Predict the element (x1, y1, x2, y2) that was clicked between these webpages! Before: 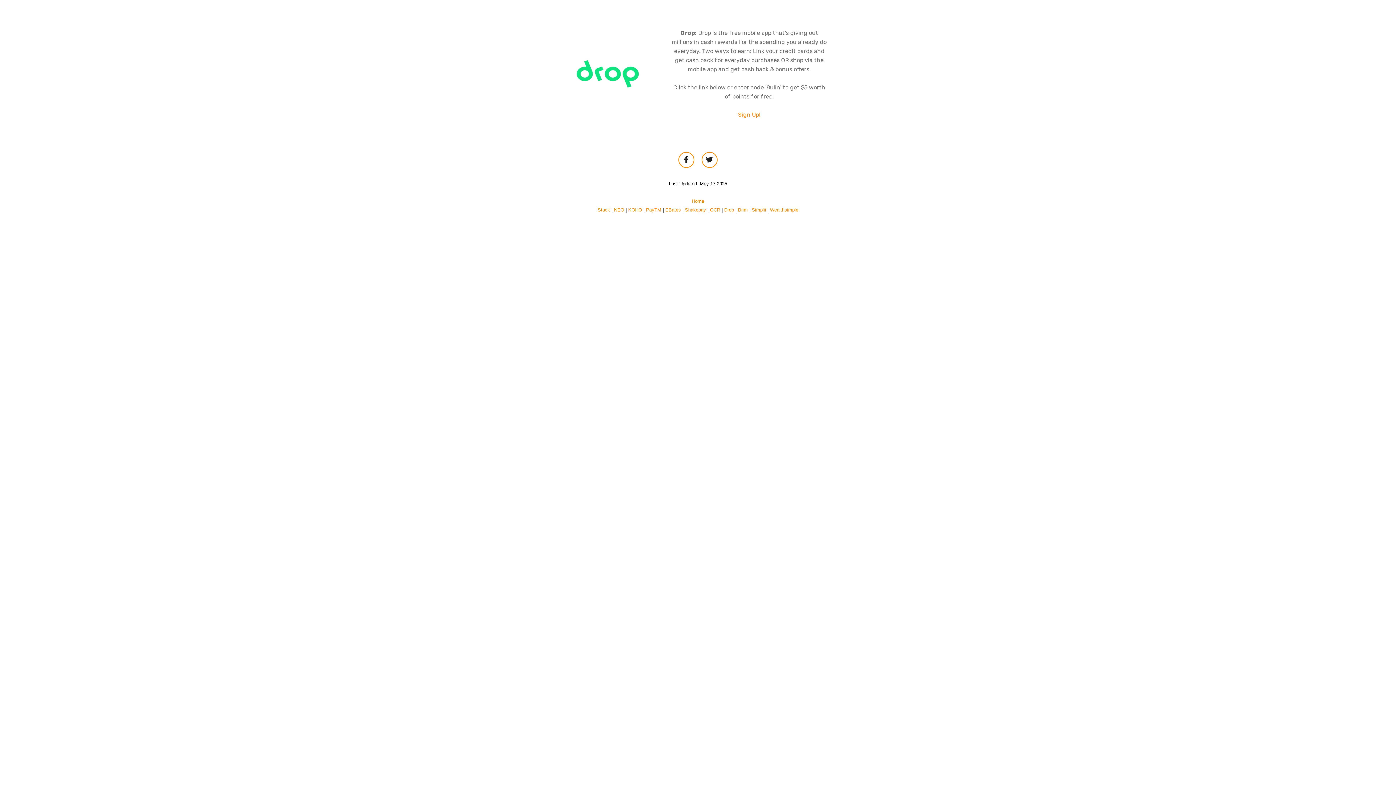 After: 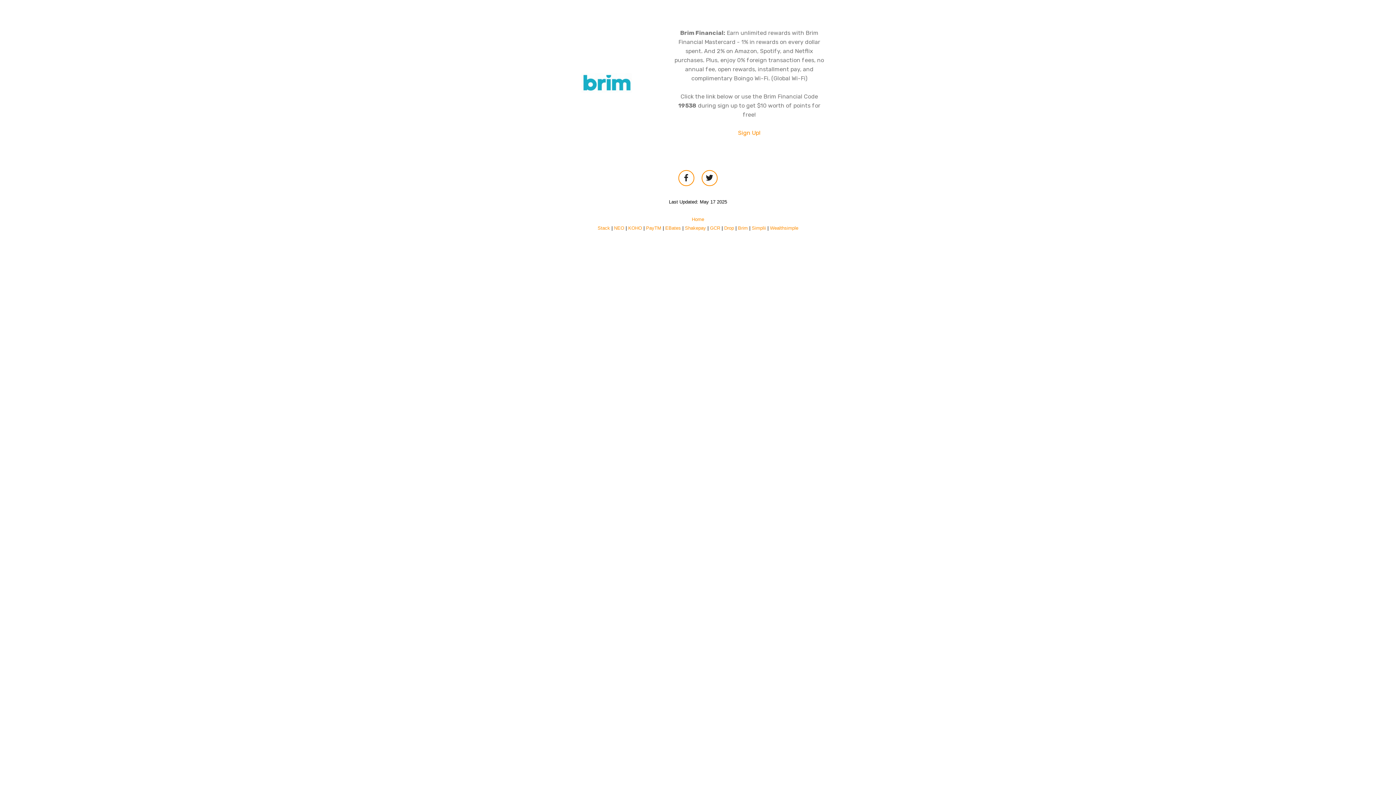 Action: label: Brim bbox: (738, 207, 748, 212)